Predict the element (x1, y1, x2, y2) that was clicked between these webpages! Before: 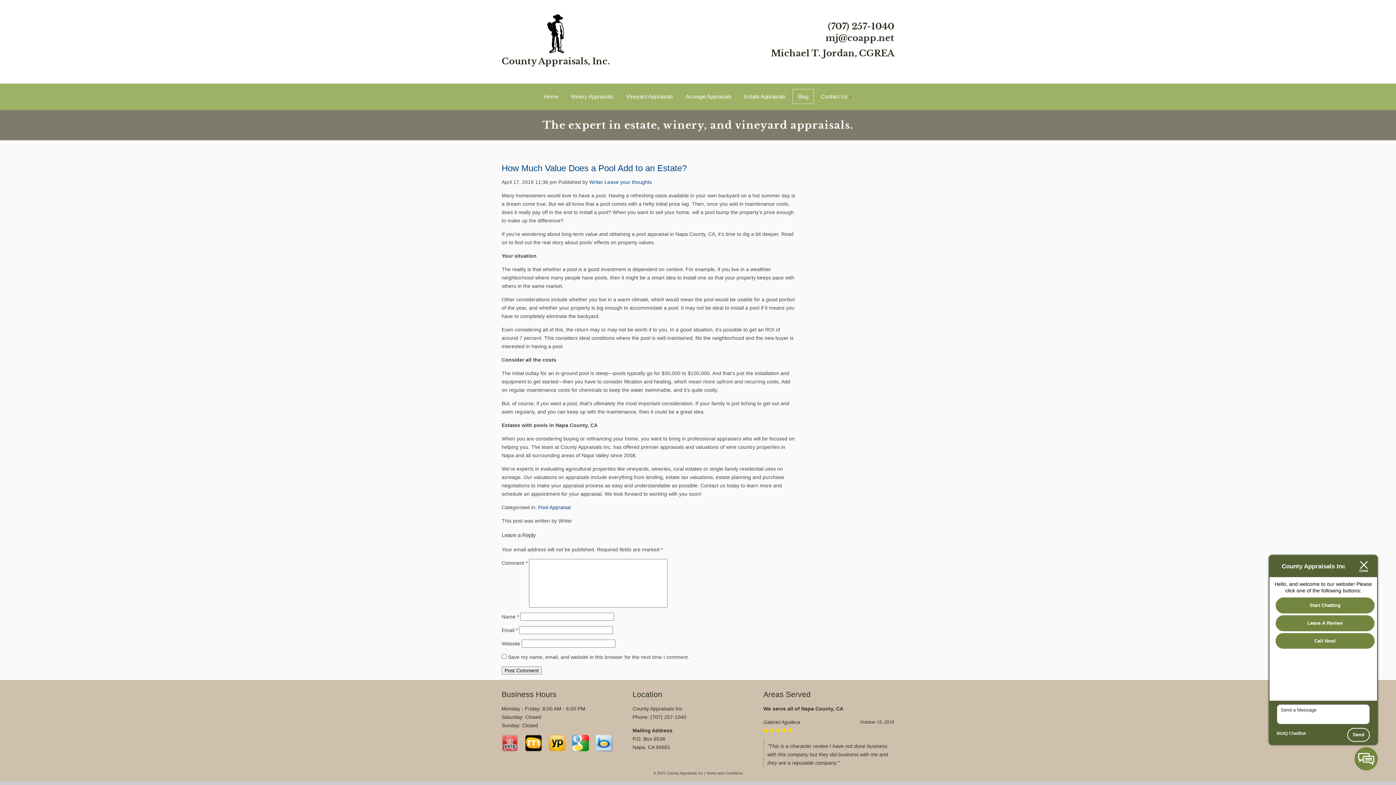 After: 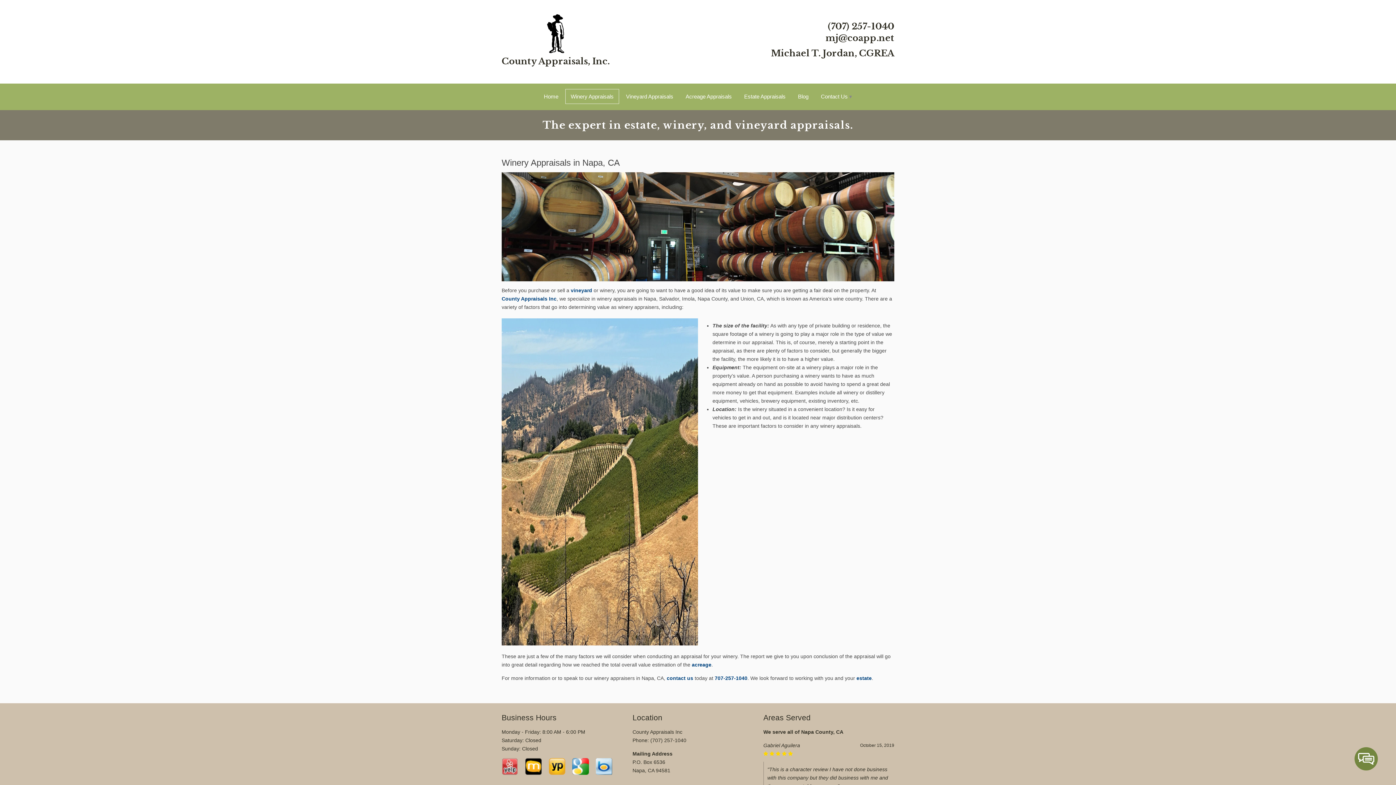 Action: label: Winery Appraisals bbox: (565, 88, 619, 103)